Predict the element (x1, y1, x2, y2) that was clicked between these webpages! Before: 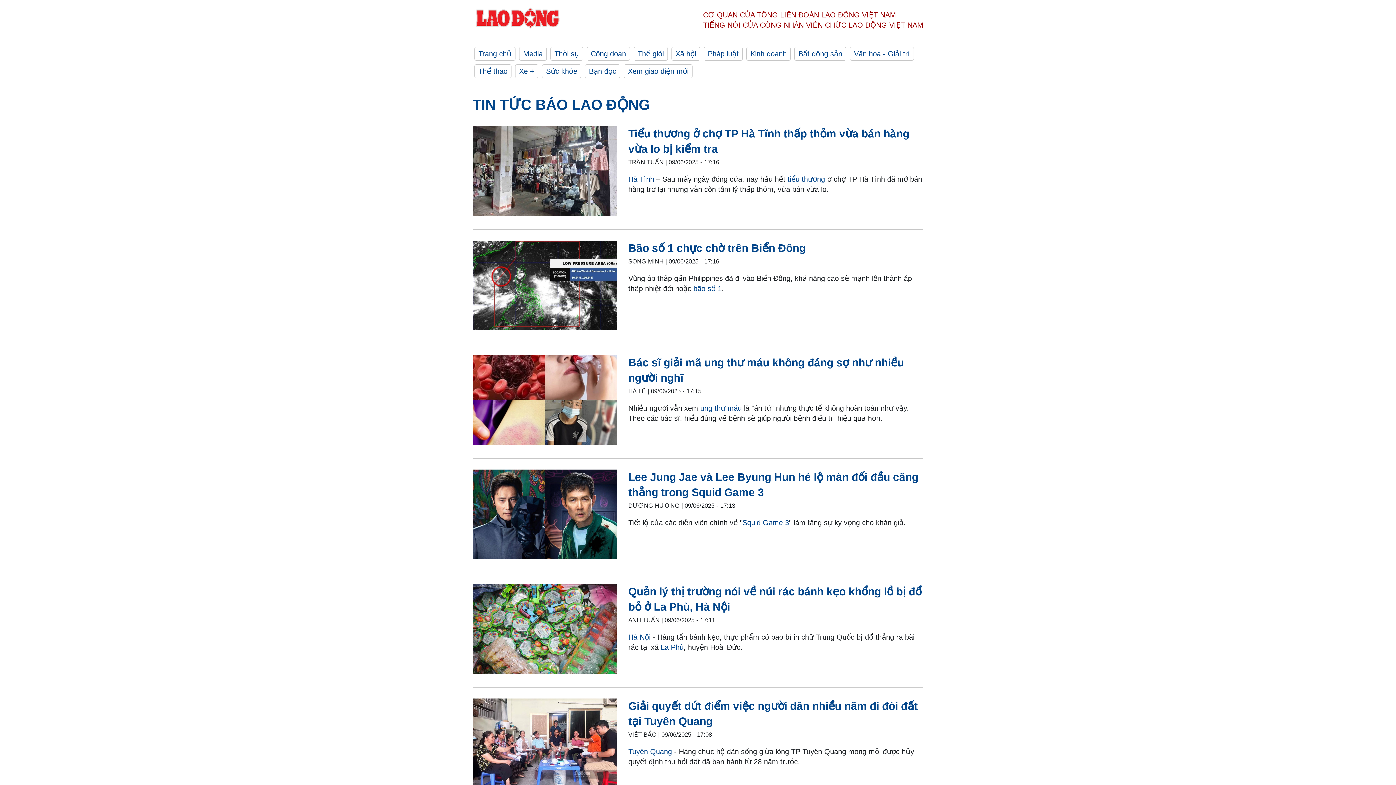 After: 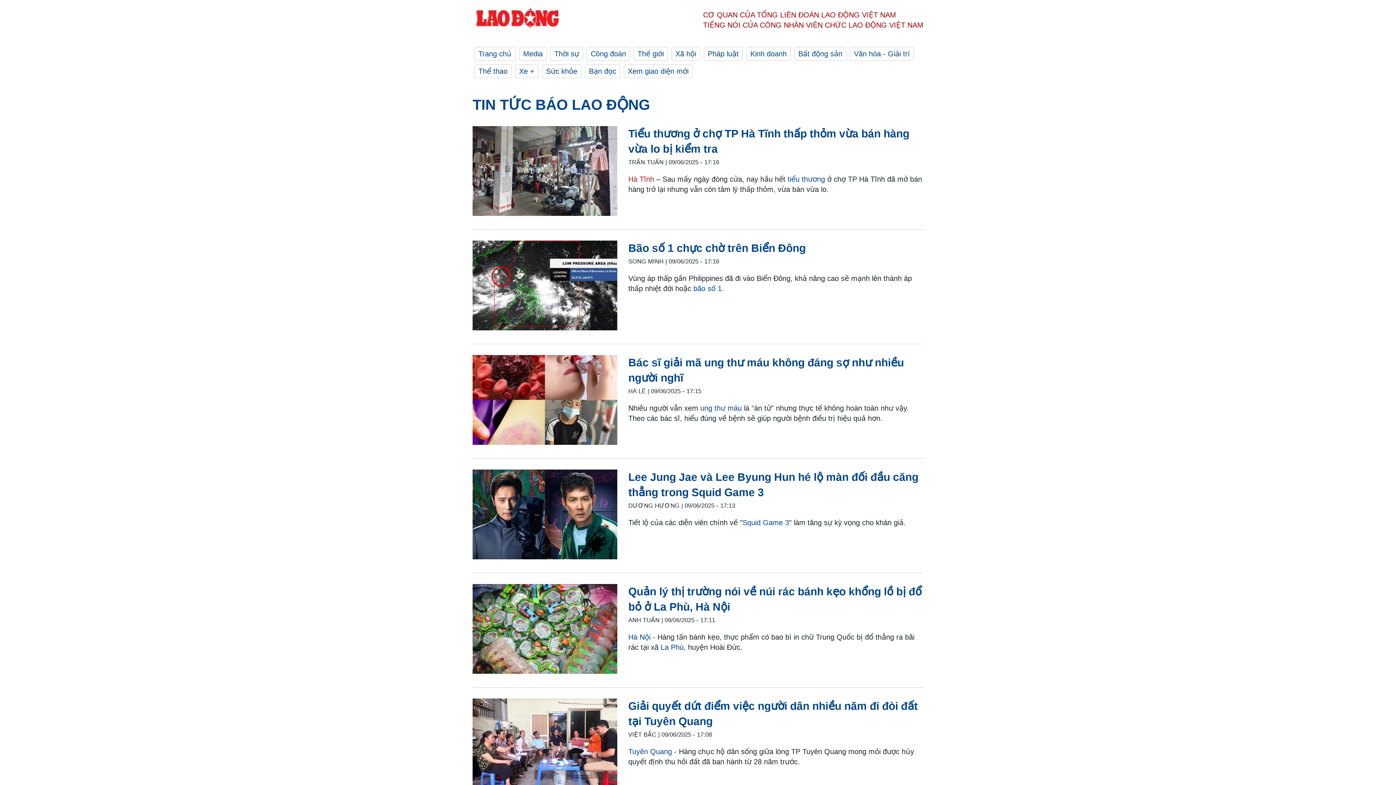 Action: label: Hà Tĩnh bbox: (628, 175, 654, 183)